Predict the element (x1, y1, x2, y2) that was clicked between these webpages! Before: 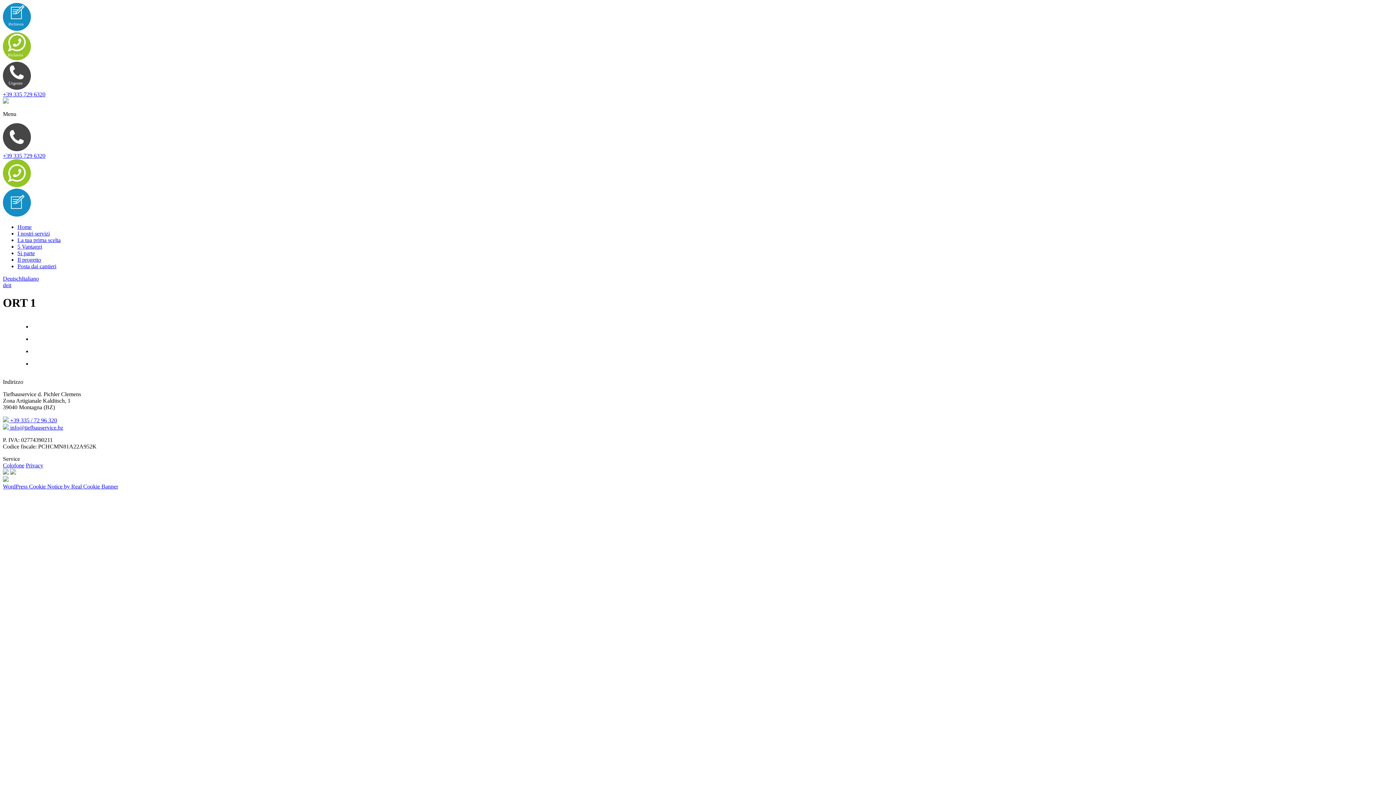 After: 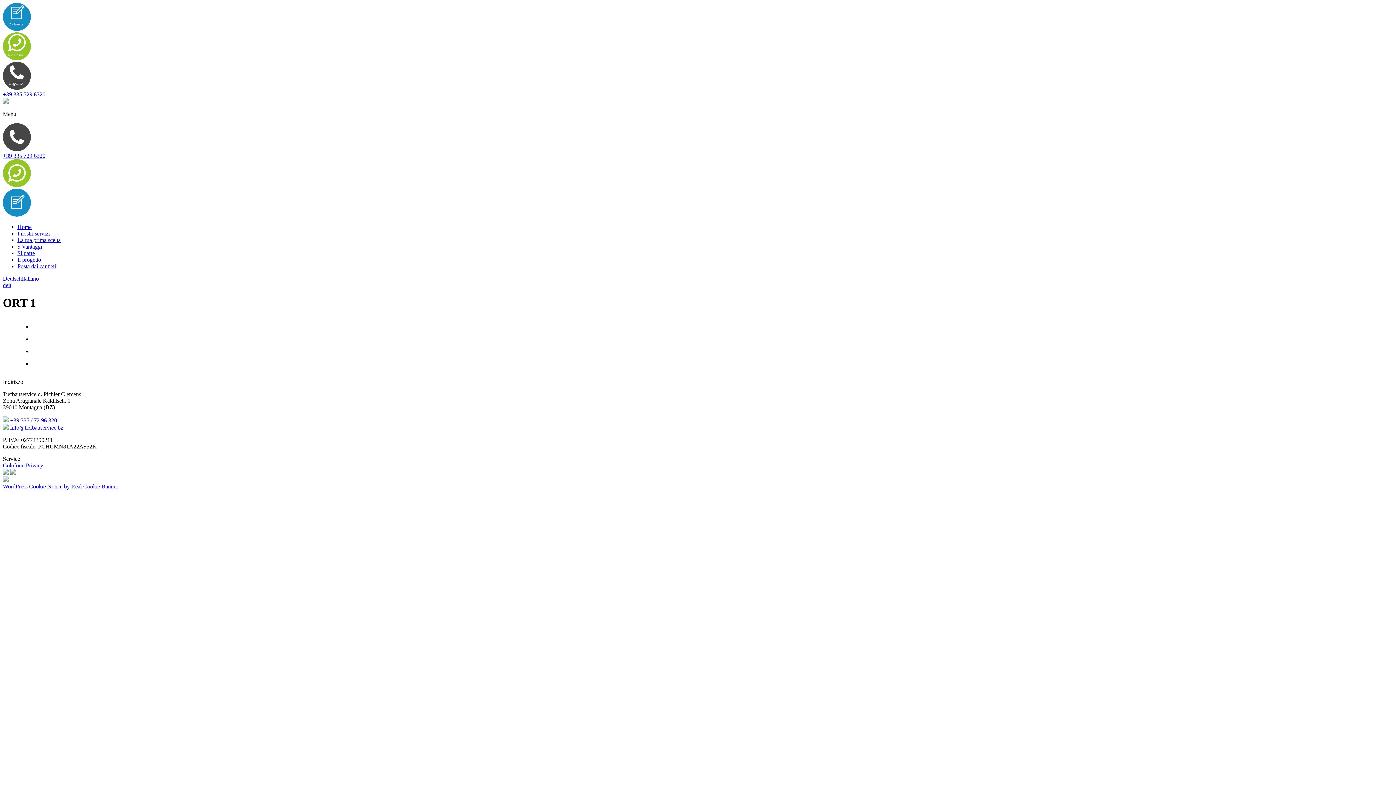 Action: label: +39 335 729 6320 bbox: (2, 91, 45, 97)